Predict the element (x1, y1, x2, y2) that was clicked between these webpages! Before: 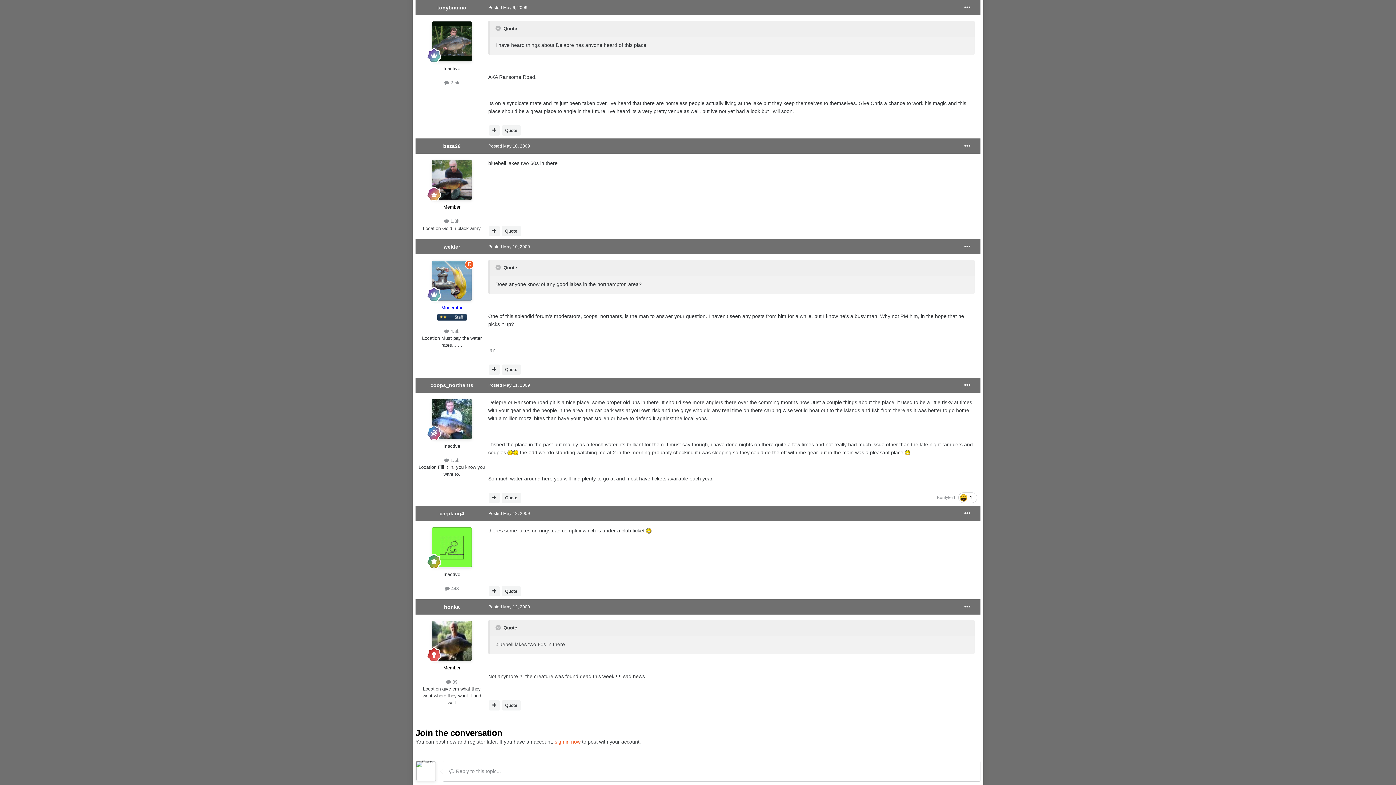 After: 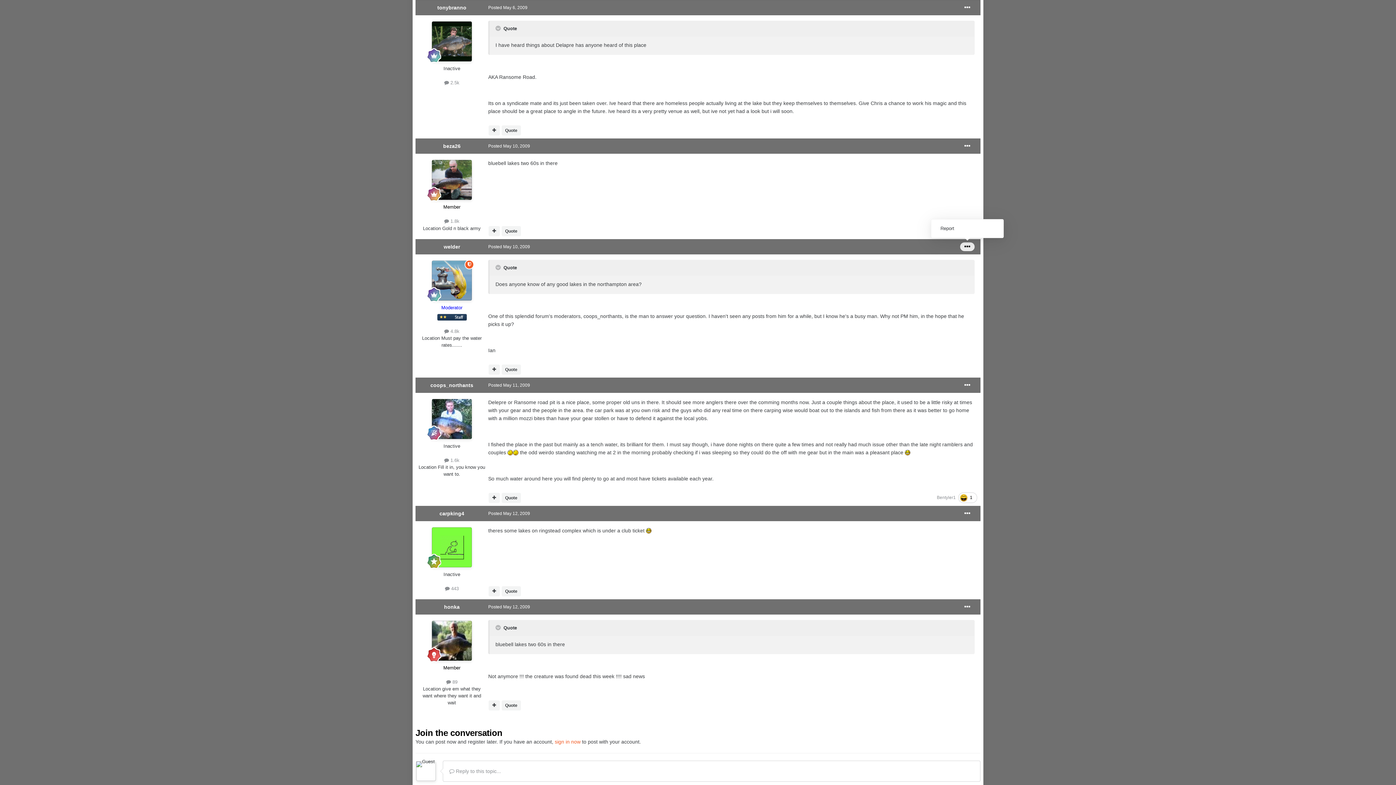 Action: bbox: (960, 242, 974, 251)